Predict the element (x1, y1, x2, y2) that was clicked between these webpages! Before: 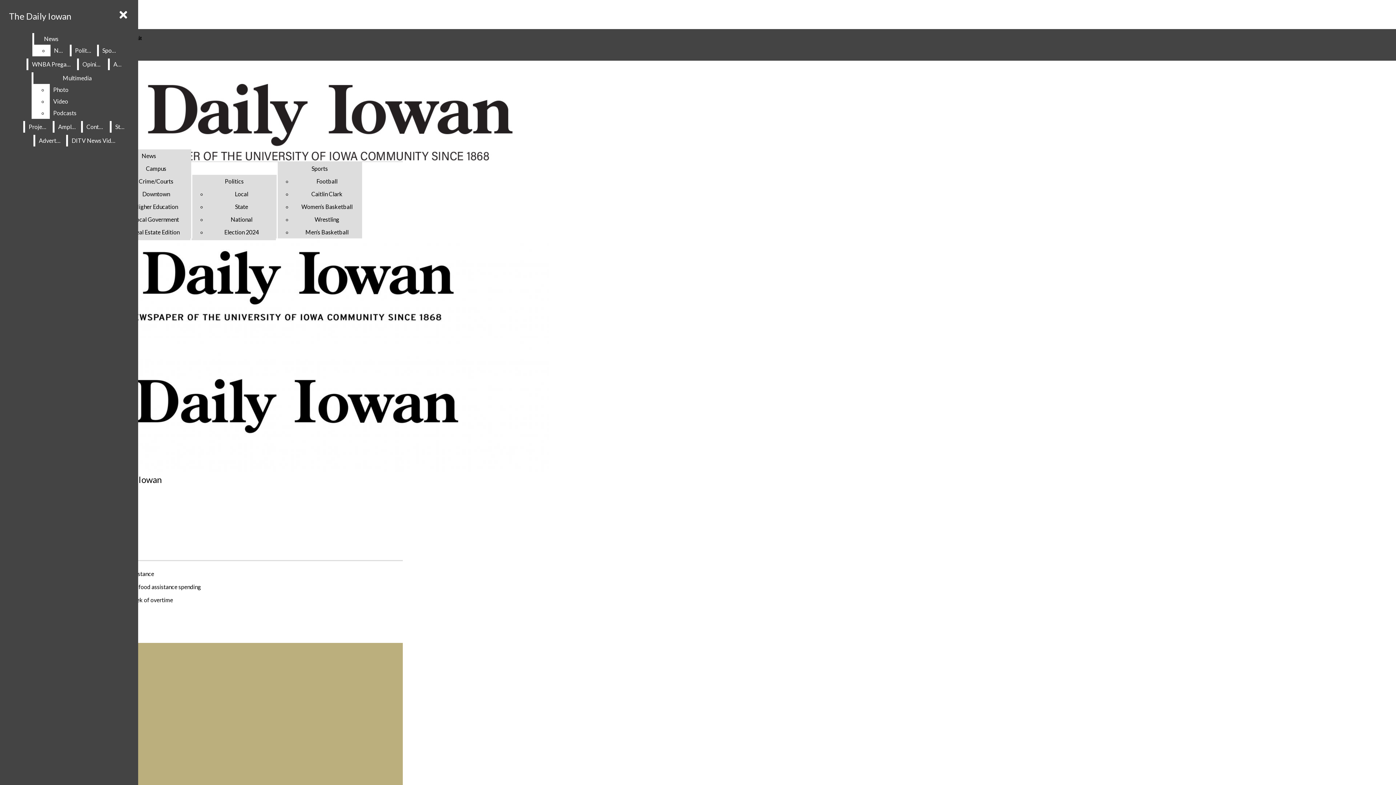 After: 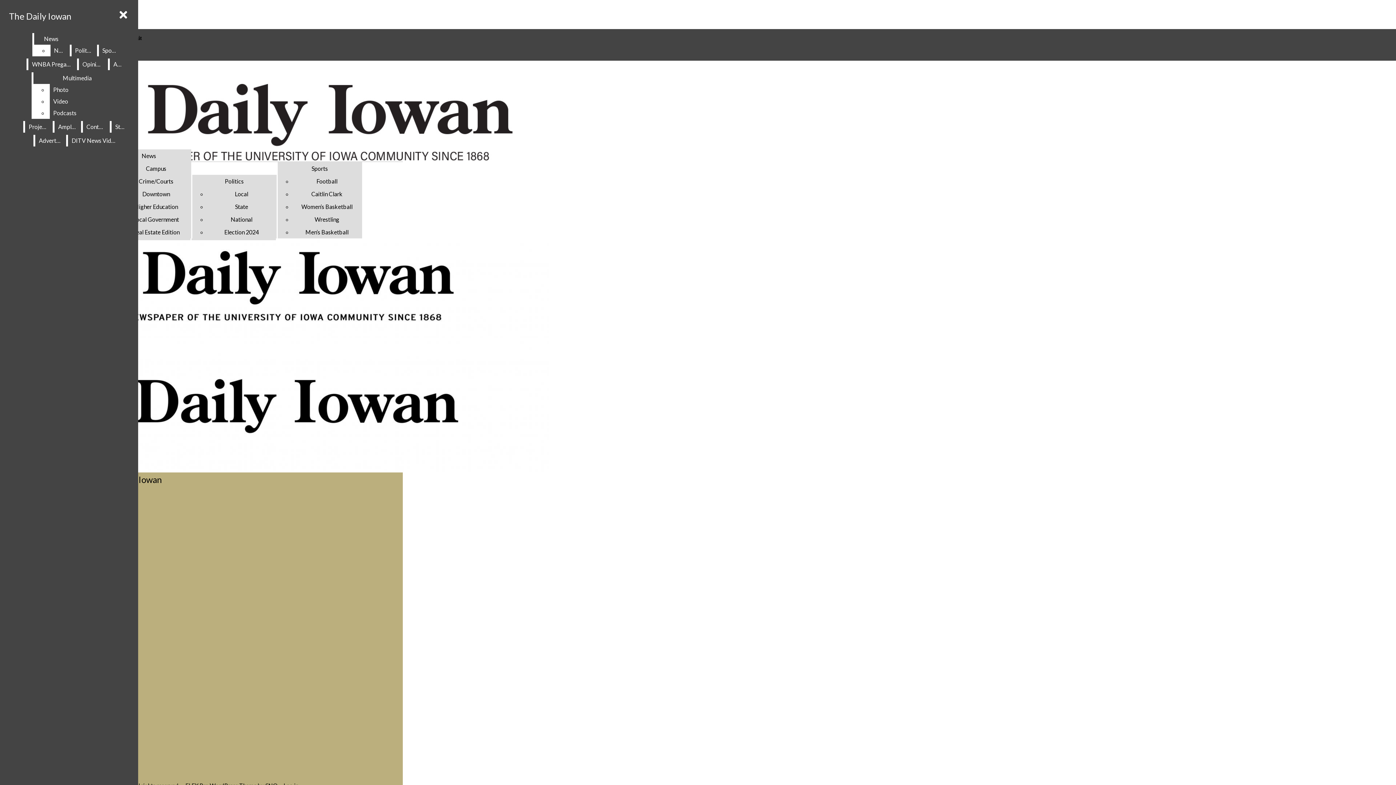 Action: label: News bbox: (34, 33, 68, 44)